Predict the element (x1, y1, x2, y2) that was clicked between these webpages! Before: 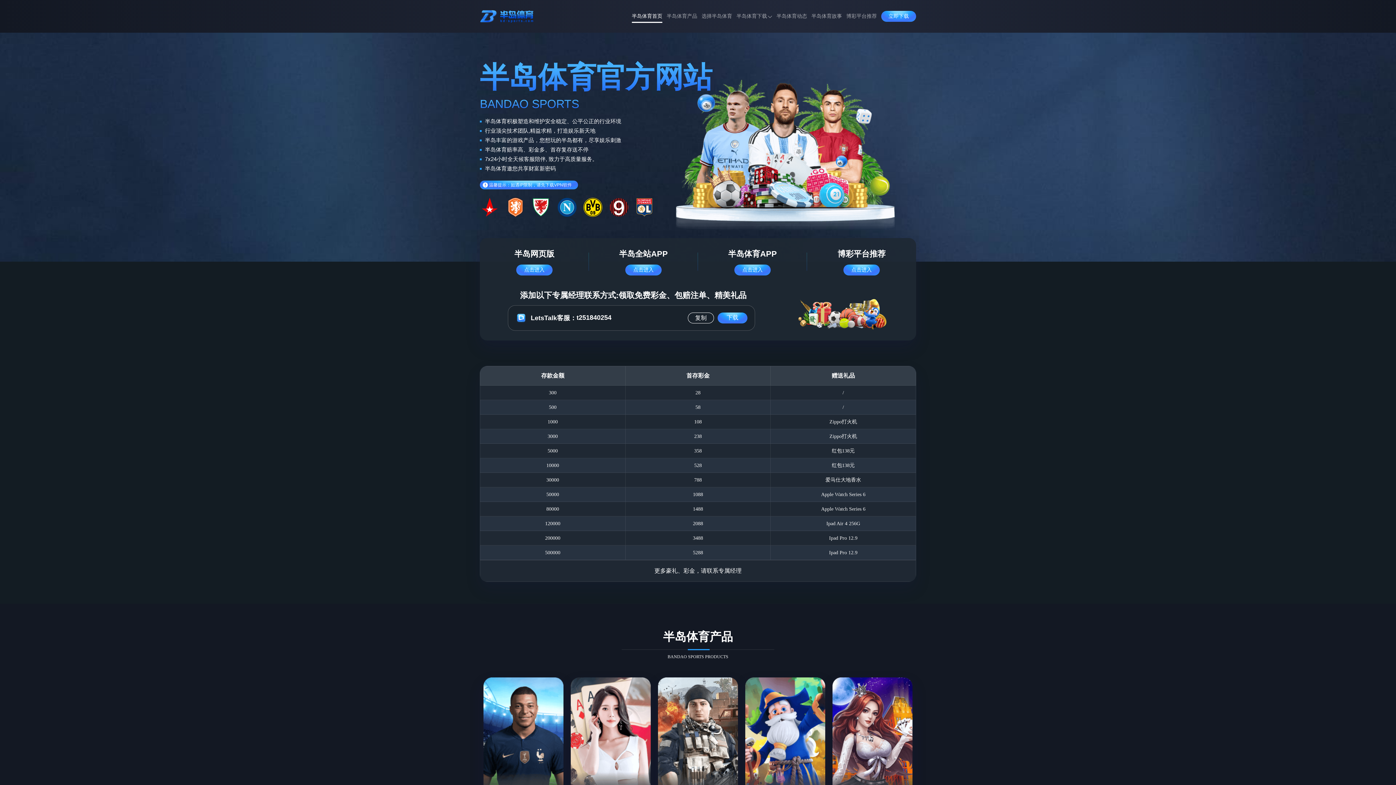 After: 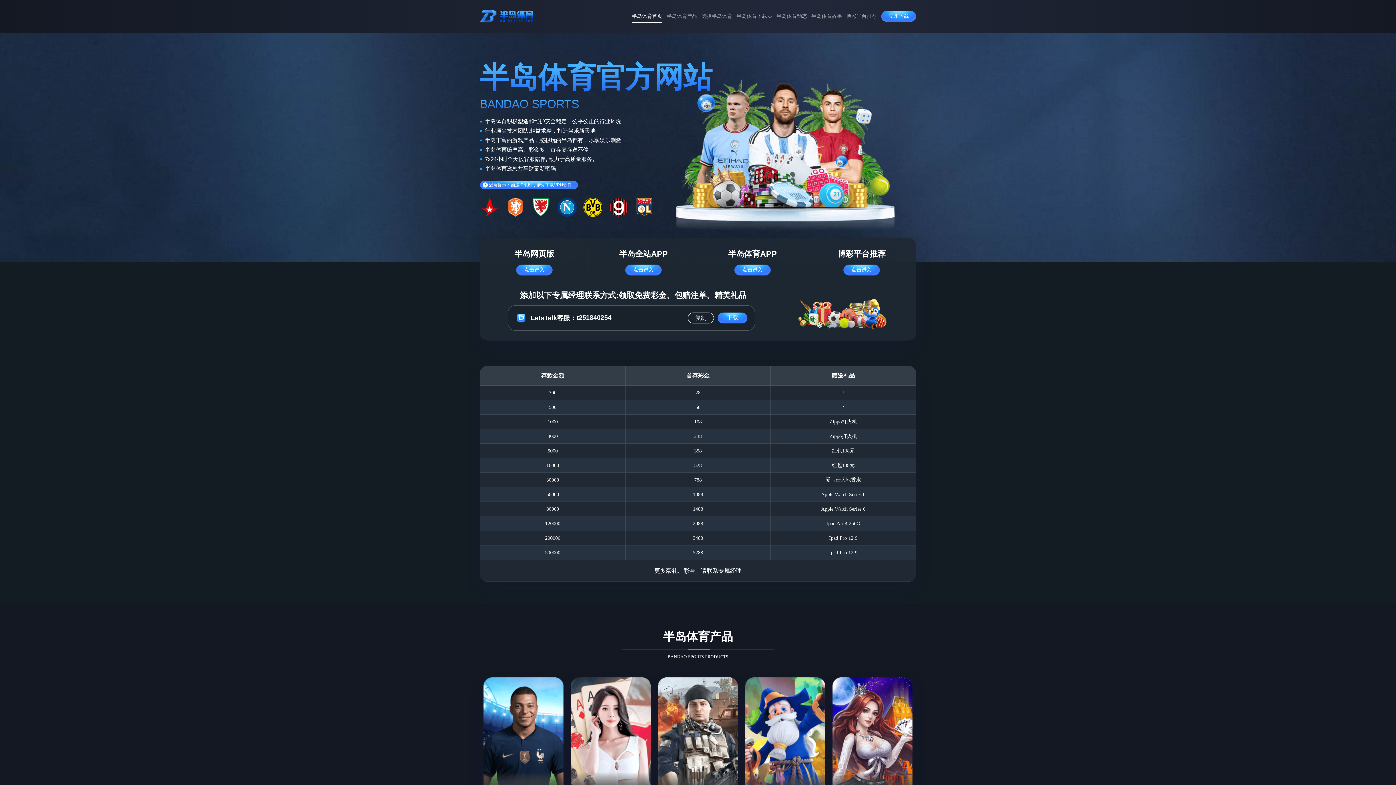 Action: bbox: (480, 5, 534, 26)